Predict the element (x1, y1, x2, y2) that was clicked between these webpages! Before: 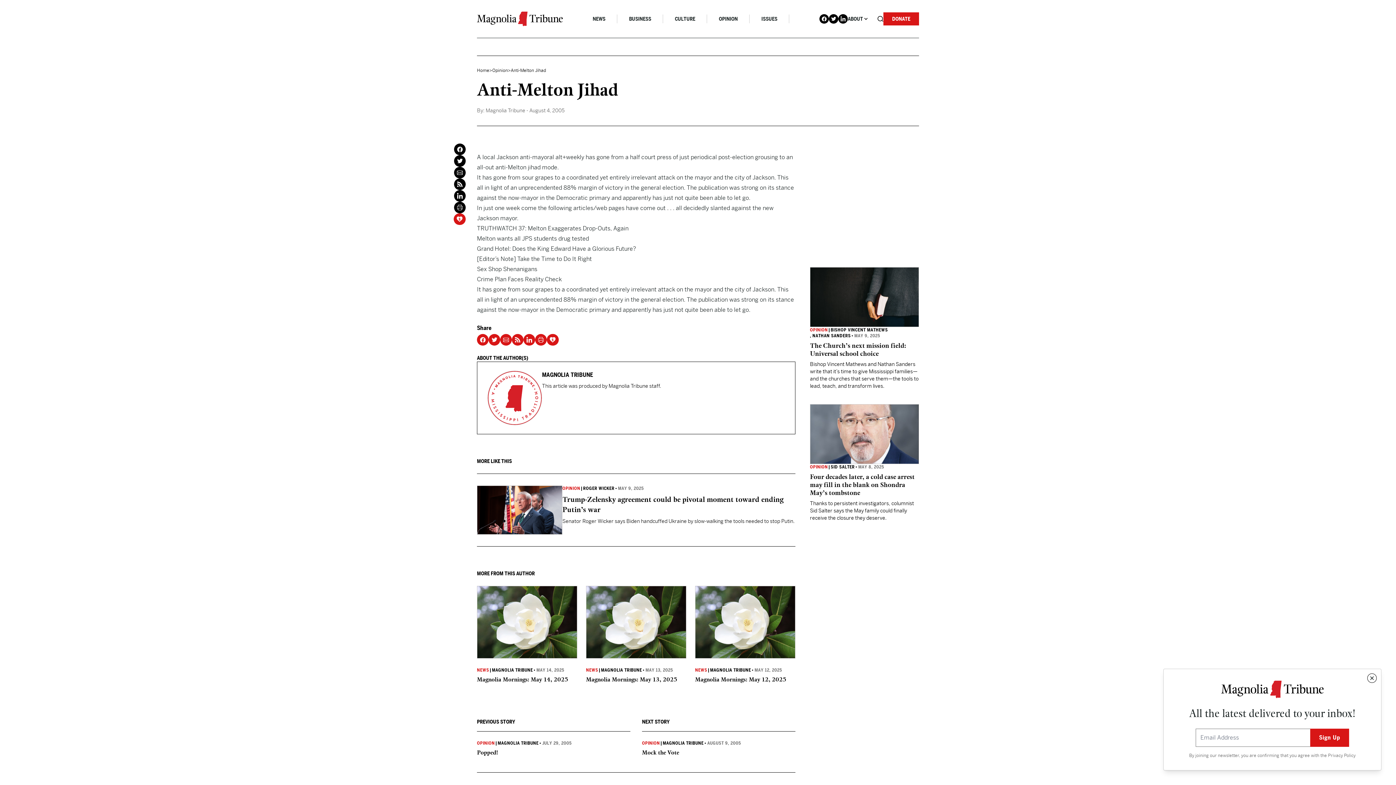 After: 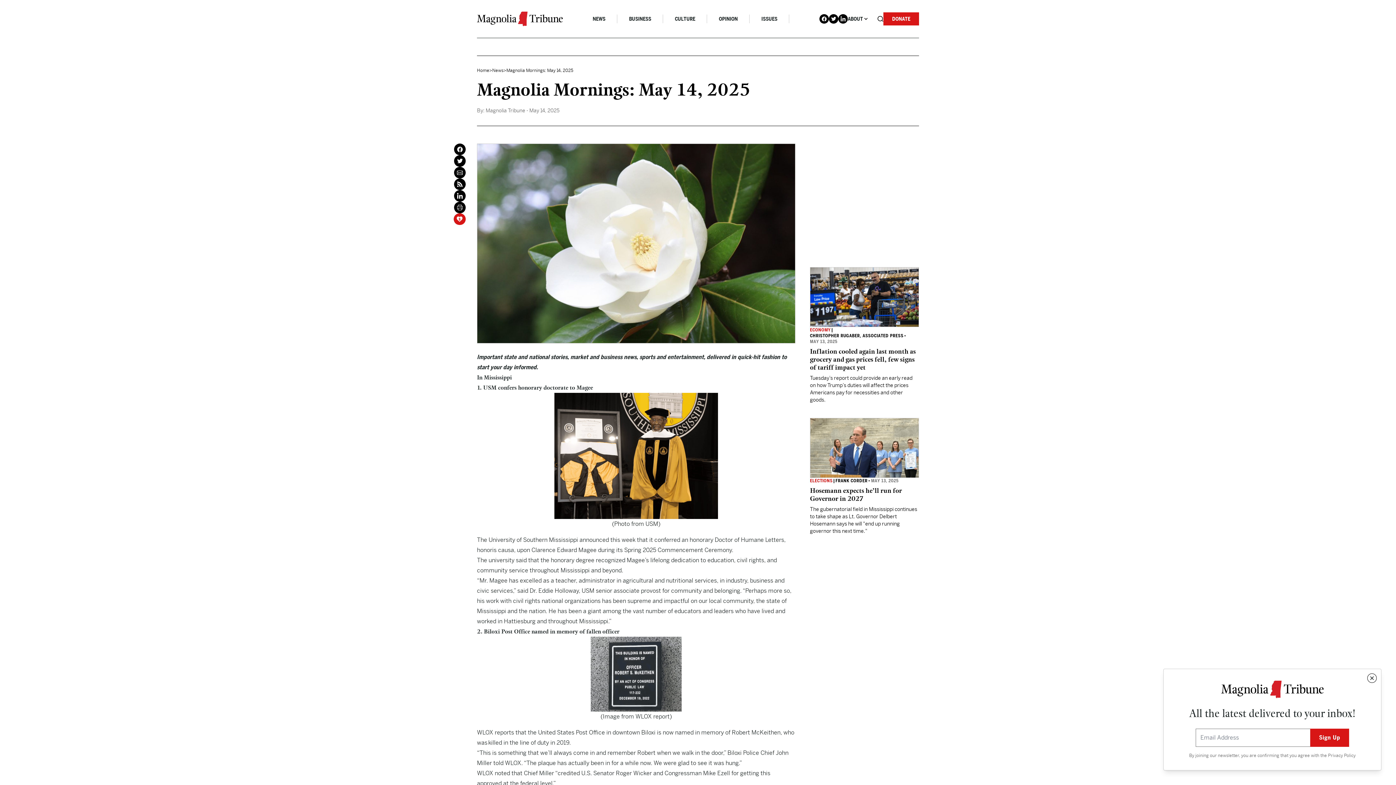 Action: bbox: (477, 586, 577, 658)